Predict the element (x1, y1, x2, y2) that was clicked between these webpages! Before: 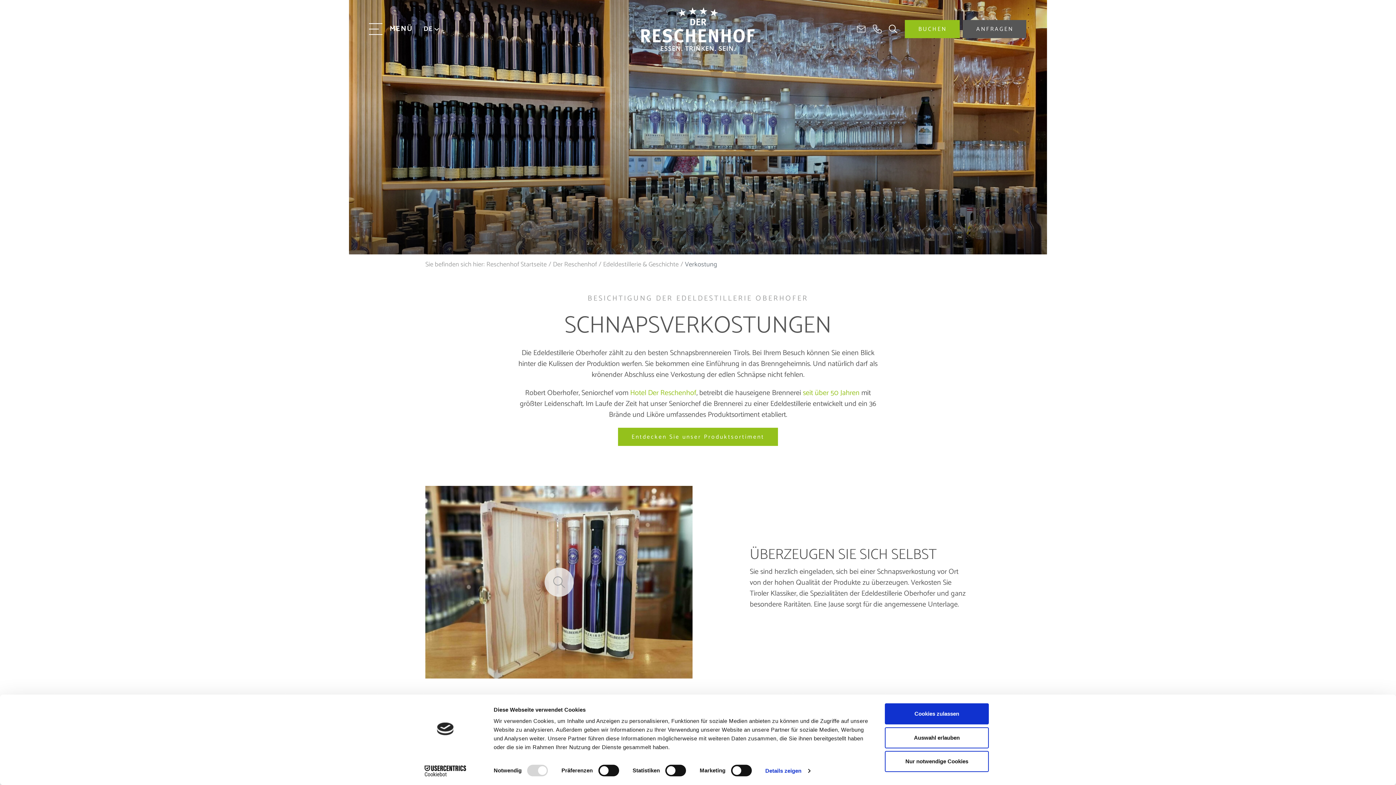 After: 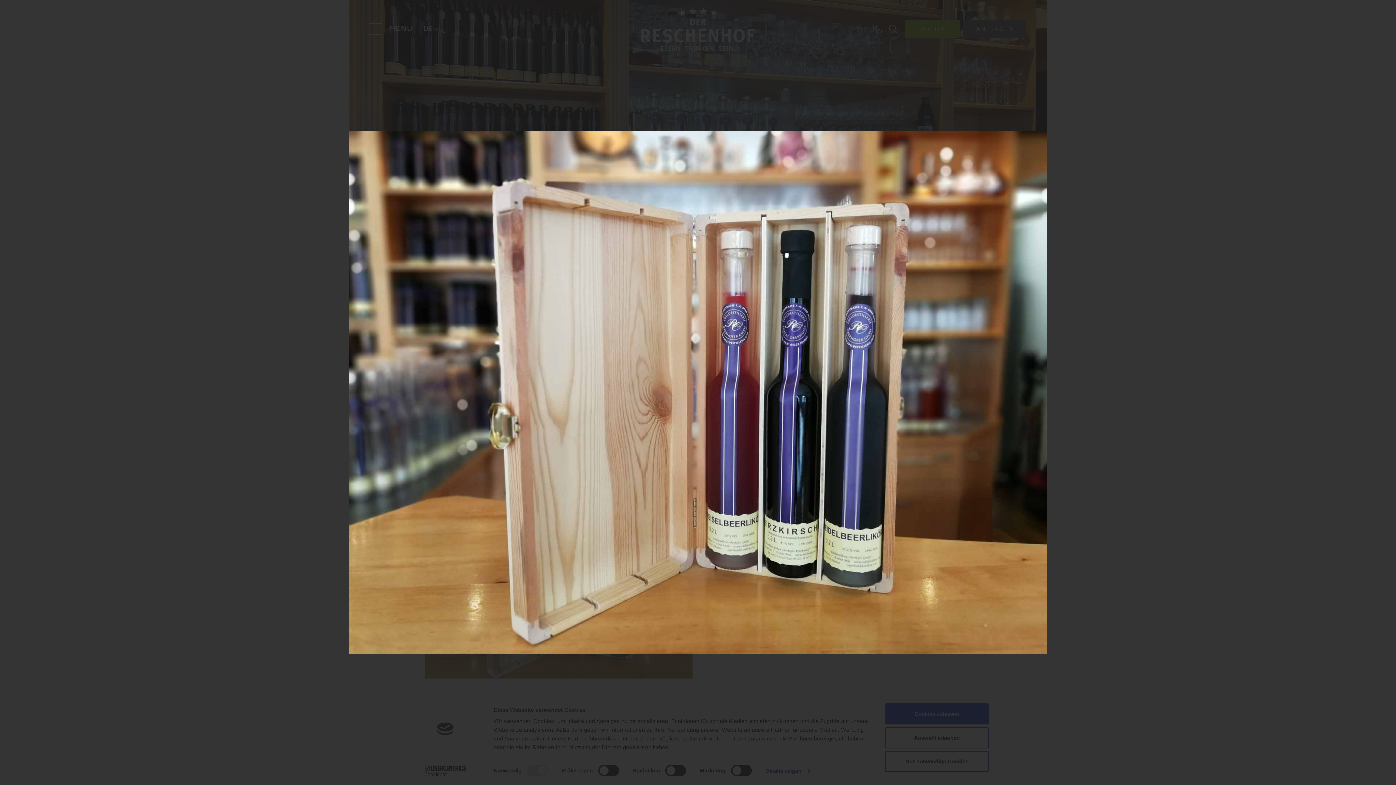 Action: bbox: (425, 486, 692, 678)